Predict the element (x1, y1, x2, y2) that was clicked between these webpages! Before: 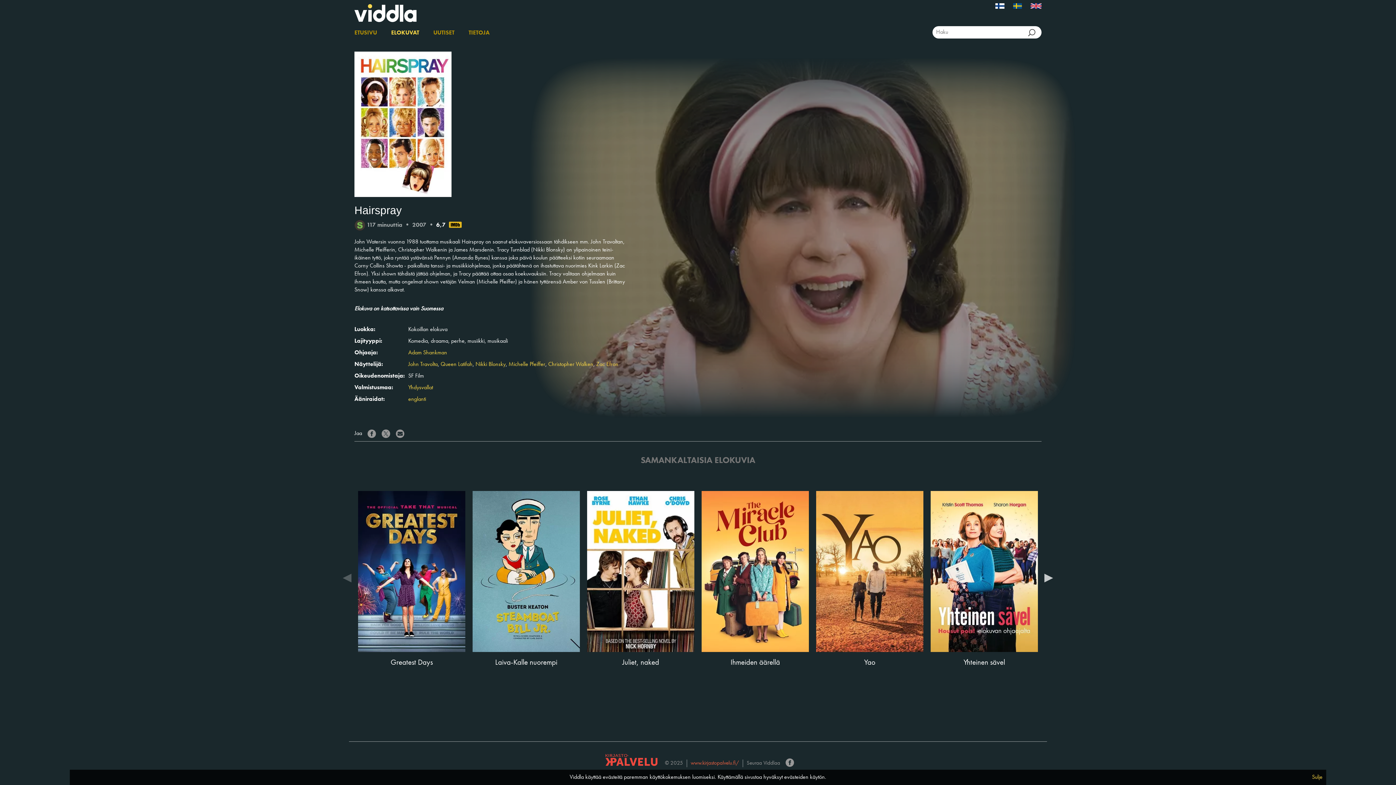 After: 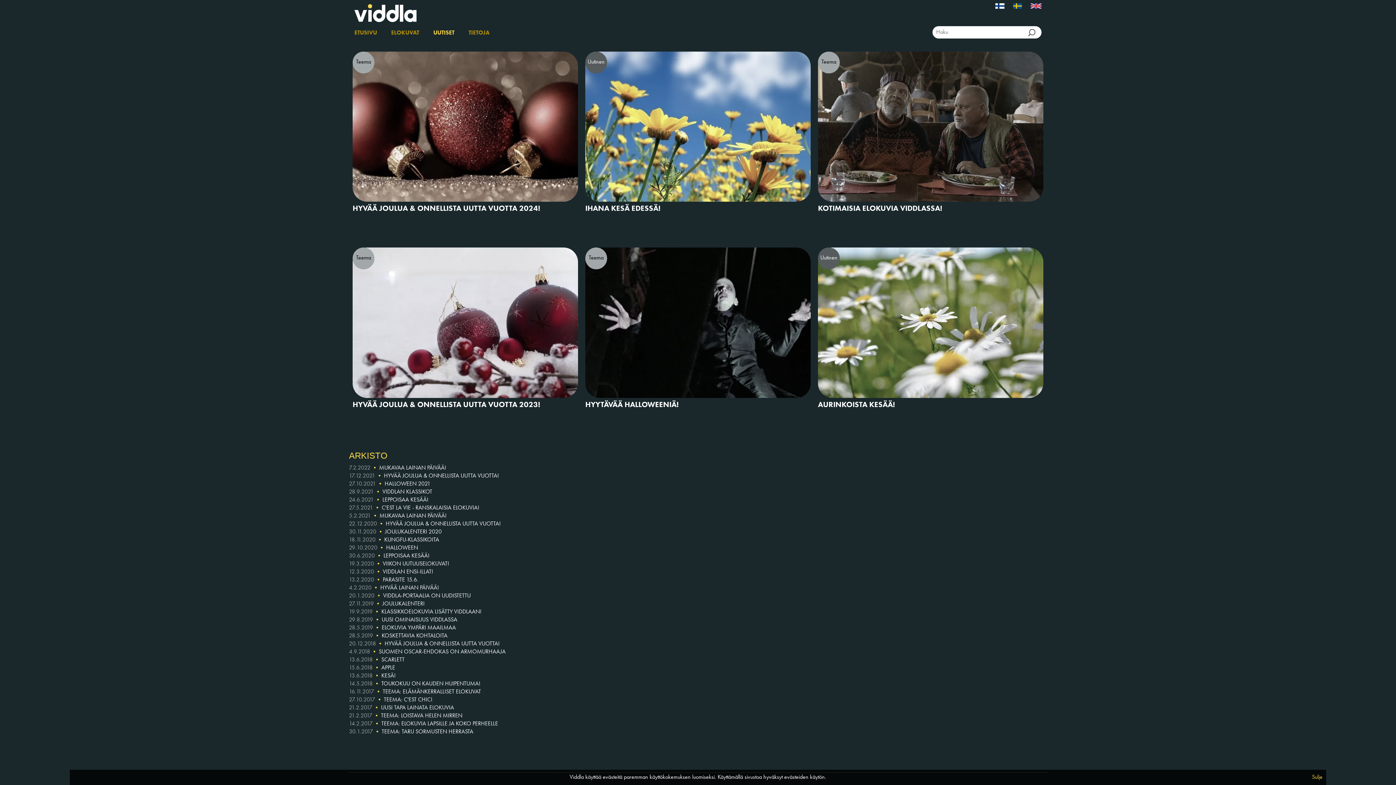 Action: label: UUTISET bbox: (433, 24, 460, 41)